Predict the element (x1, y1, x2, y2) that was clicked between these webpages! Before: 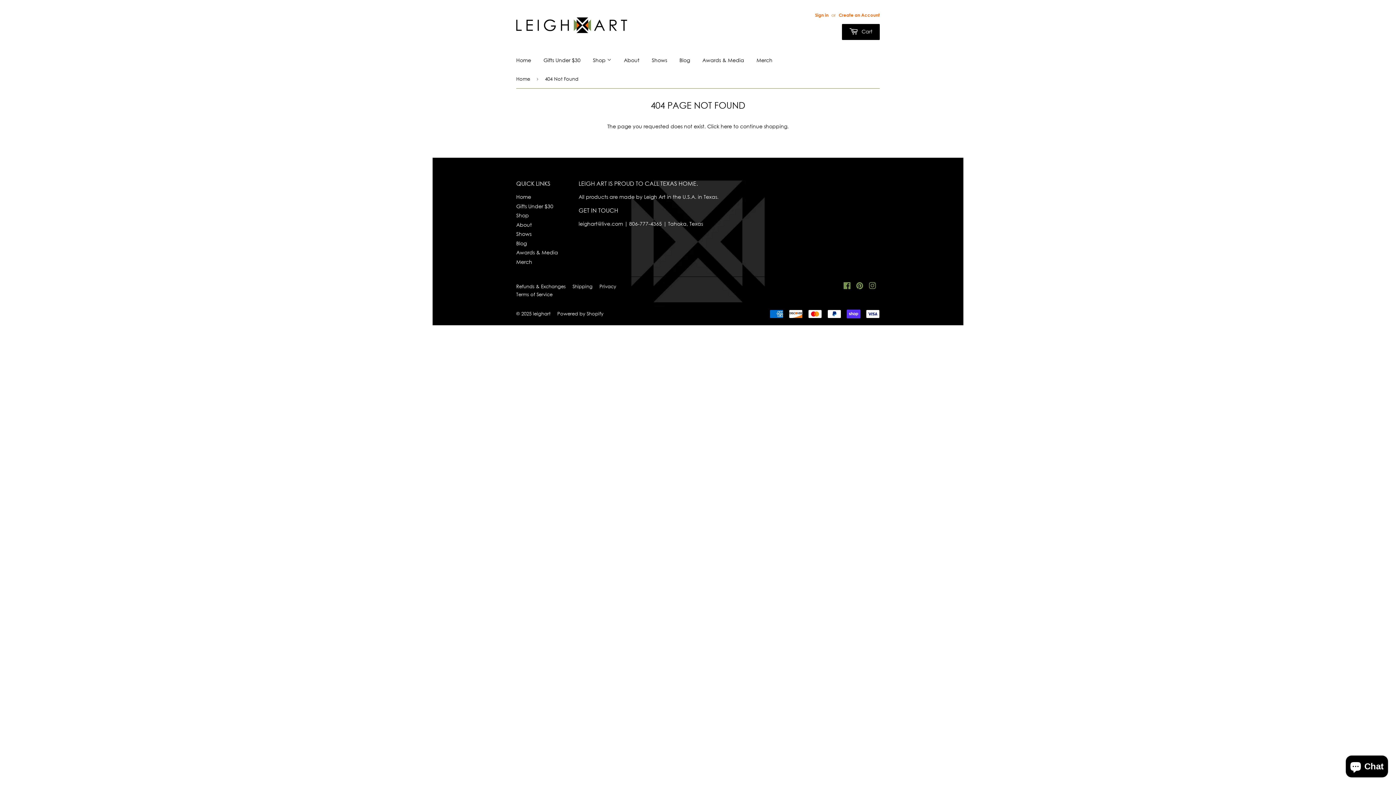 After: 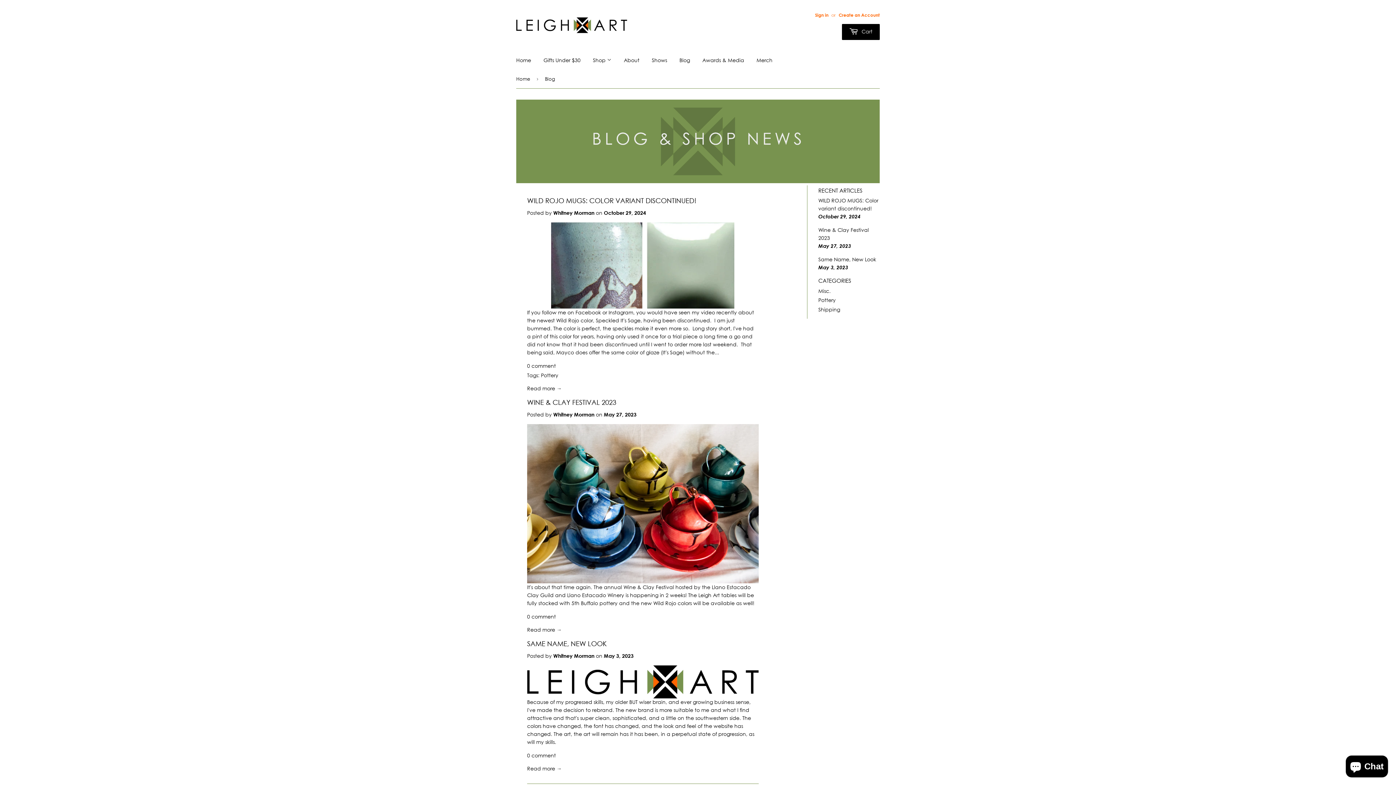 Action: bbox: (674, 50, 695, 69) label: Blog